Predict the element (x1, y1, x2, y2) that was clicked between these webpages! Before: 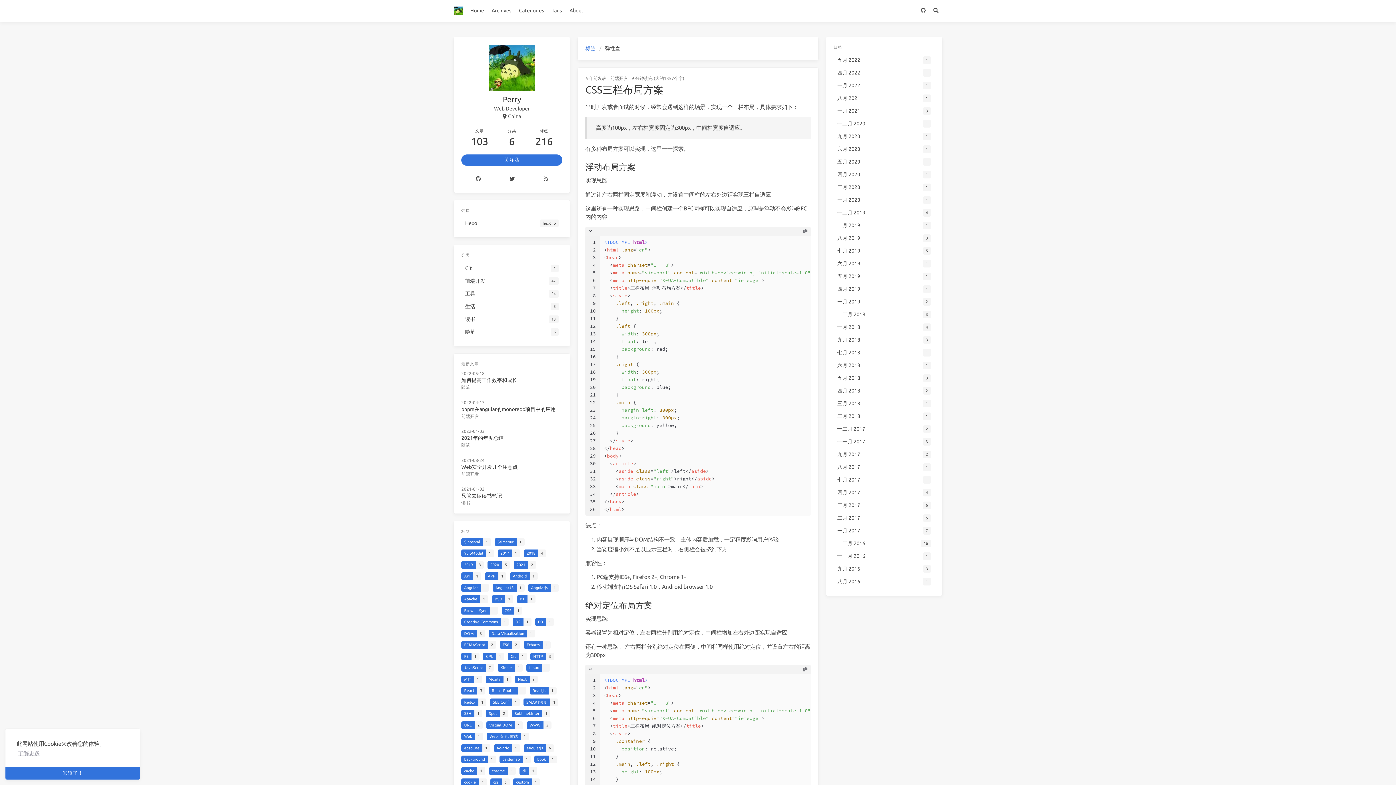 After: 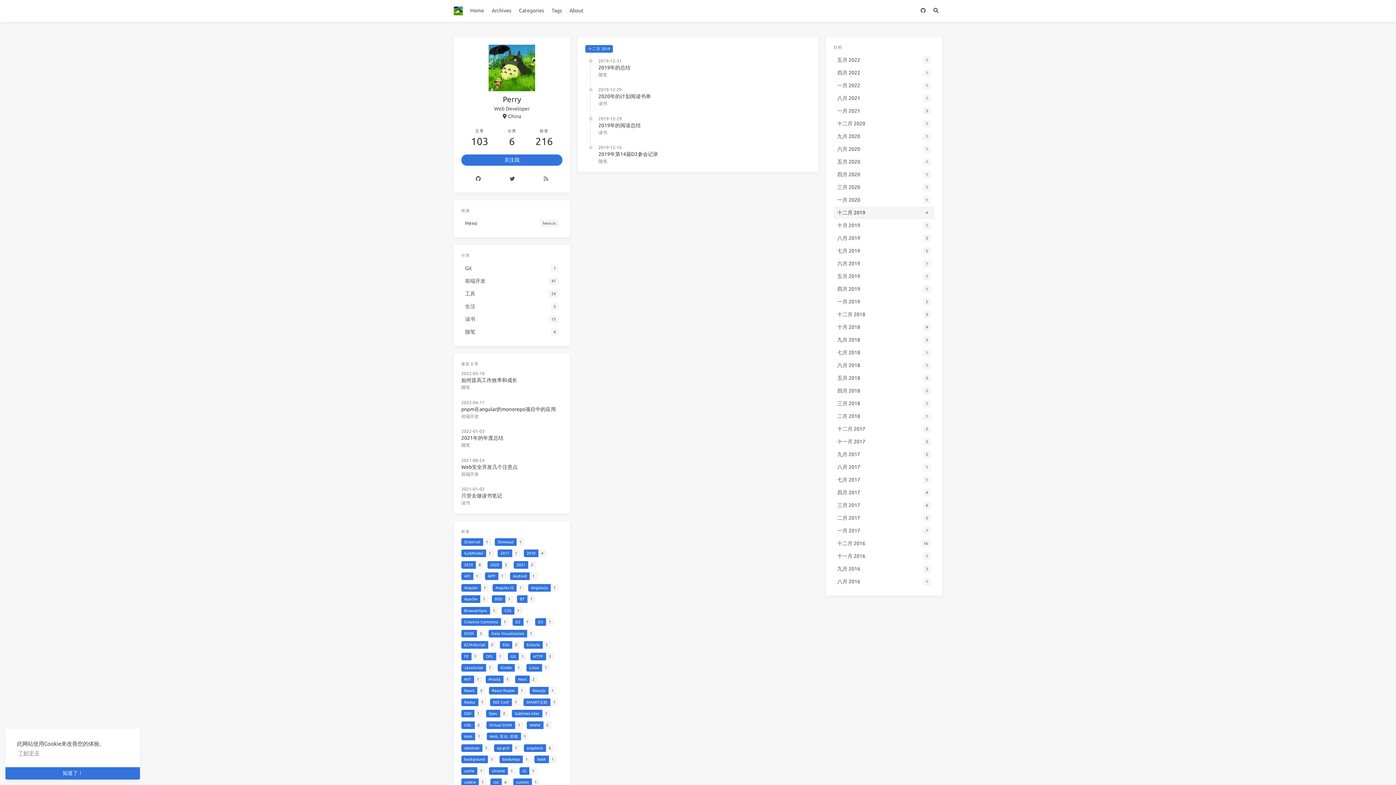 Action: label: 十二月 2019
4 bbox: (833, 206, 934, 219)